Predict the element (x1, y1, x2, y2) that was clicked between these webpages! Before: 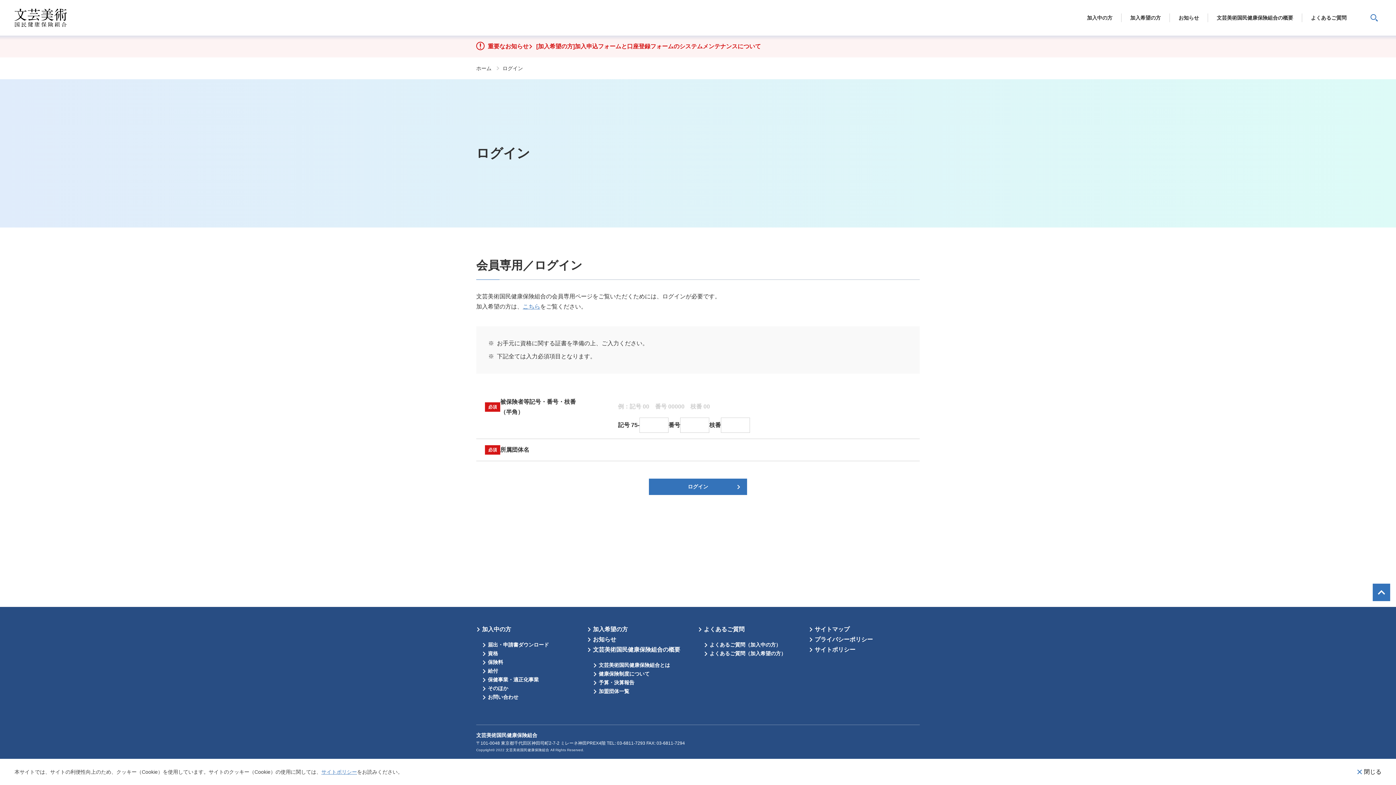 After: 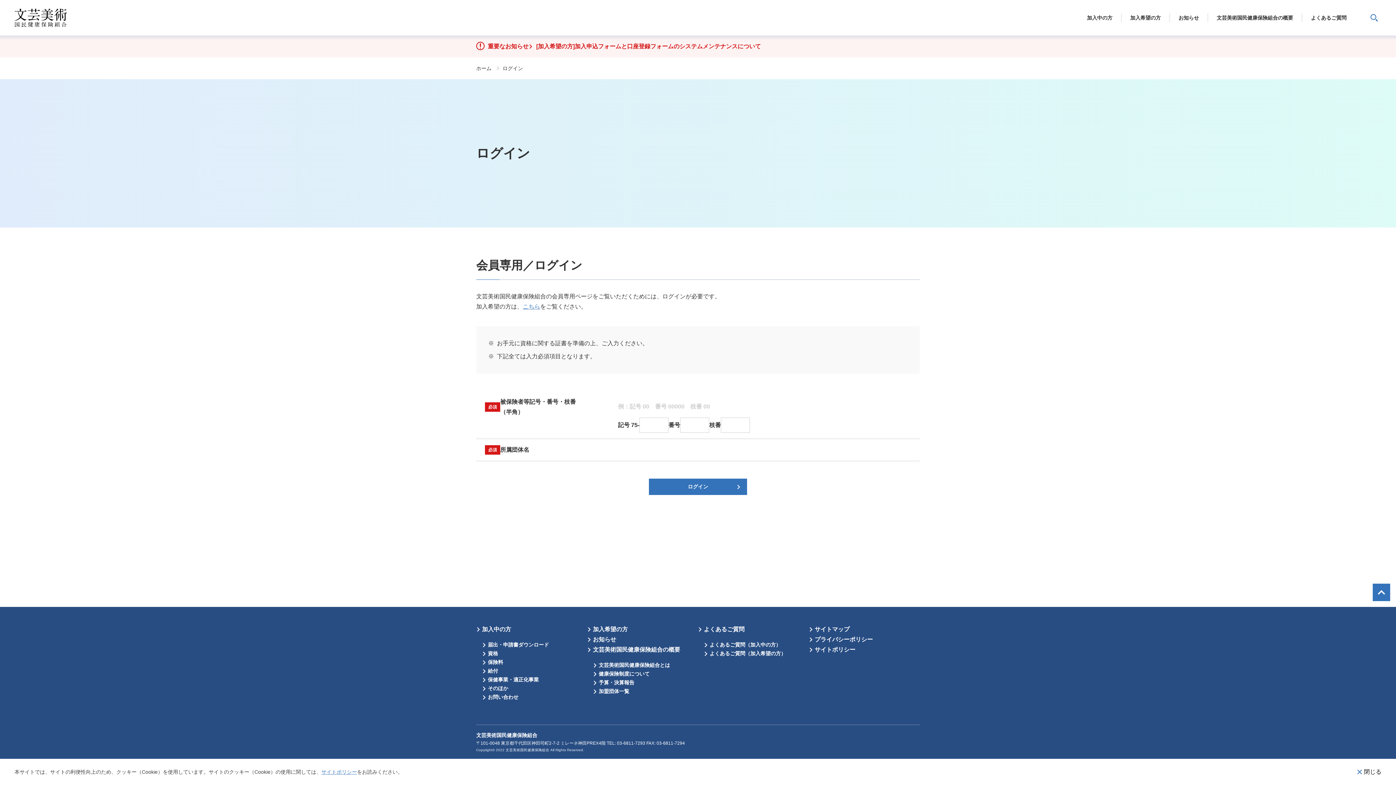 Action: label: お問い合わせ bbox: (482, 693, 587, 701)